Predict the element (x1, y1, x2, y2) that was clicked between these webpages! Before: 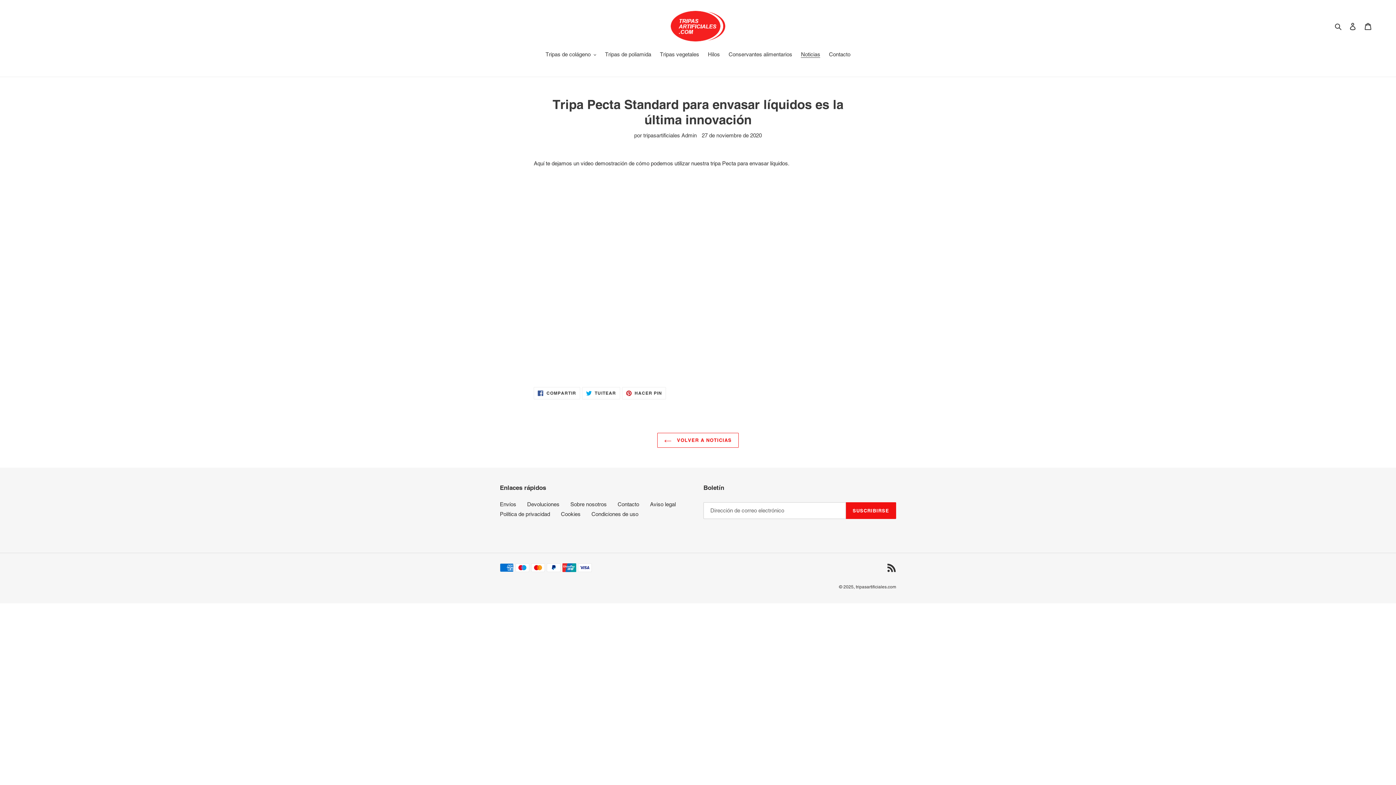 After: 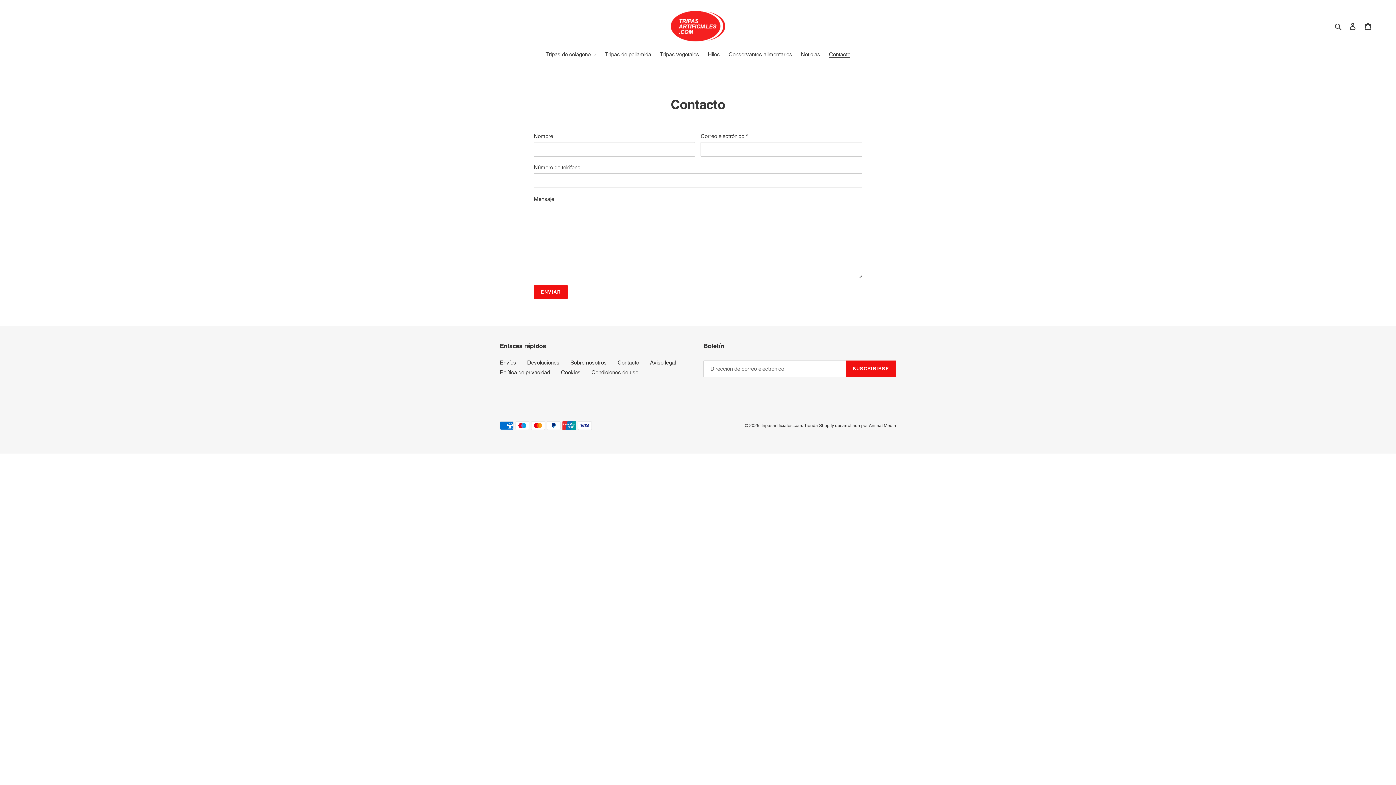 Action: label: Contacto bbox: (825, 50, 854, 59)